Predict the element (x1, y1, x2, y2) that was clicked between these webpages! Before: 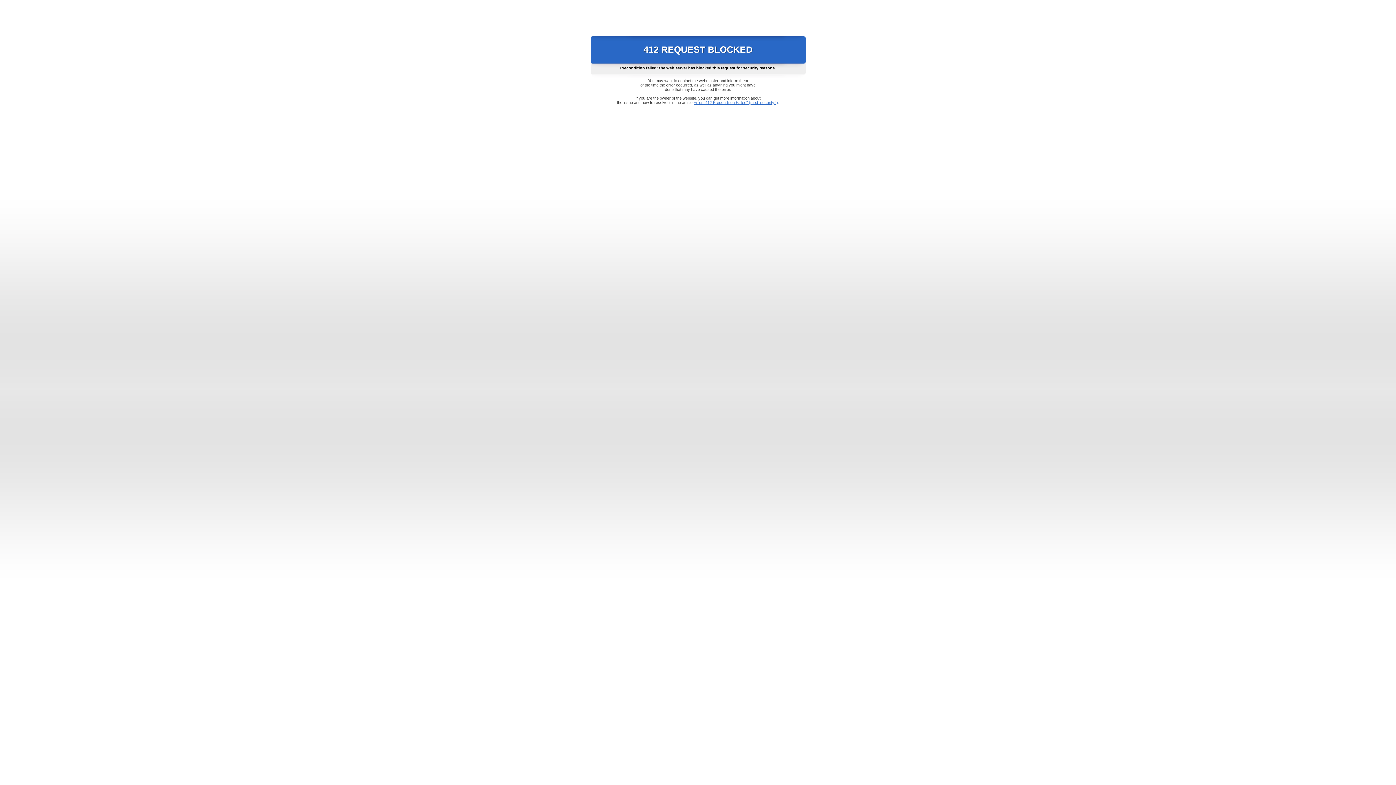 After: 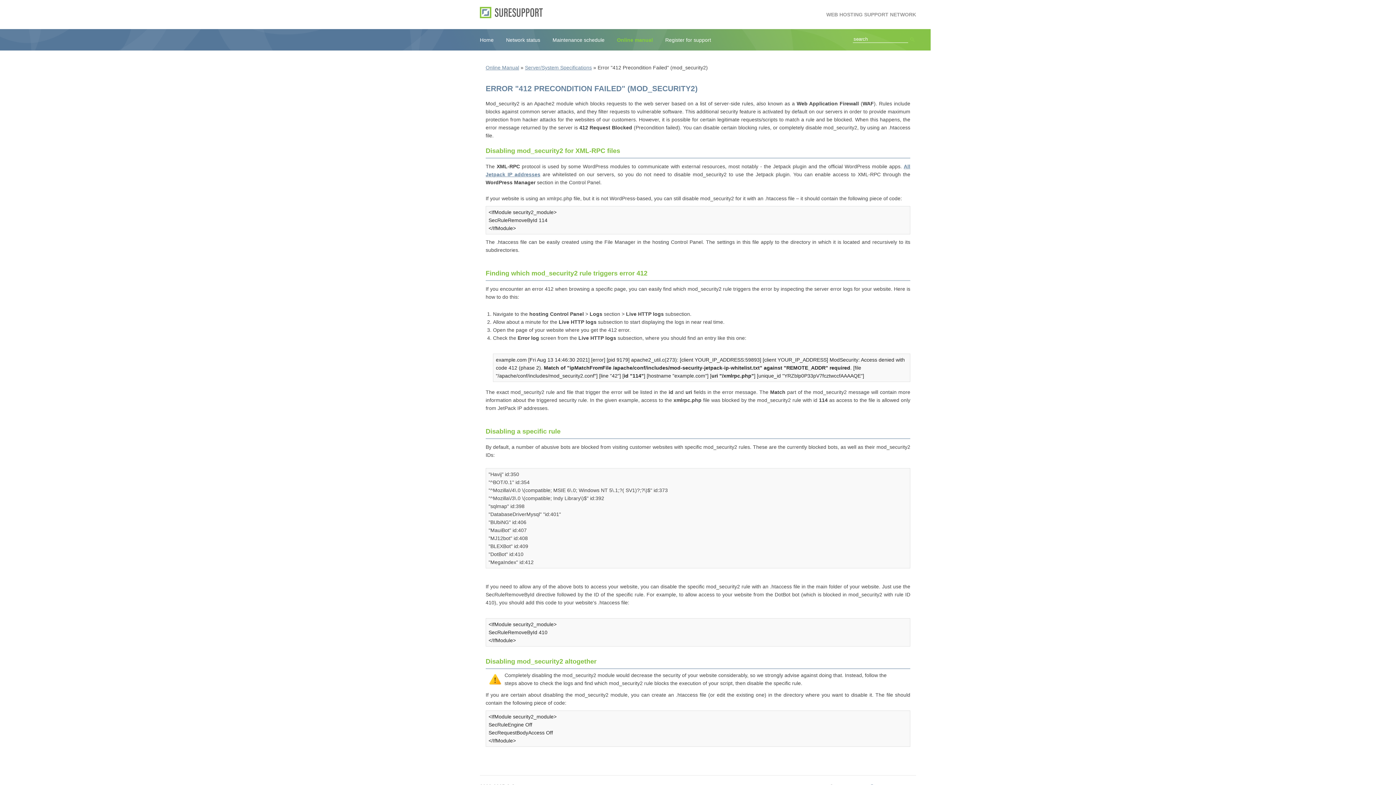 Action: label: Error "412 Precondition Failed" (mod_security2) bbox: (693, 100, 778, 104)